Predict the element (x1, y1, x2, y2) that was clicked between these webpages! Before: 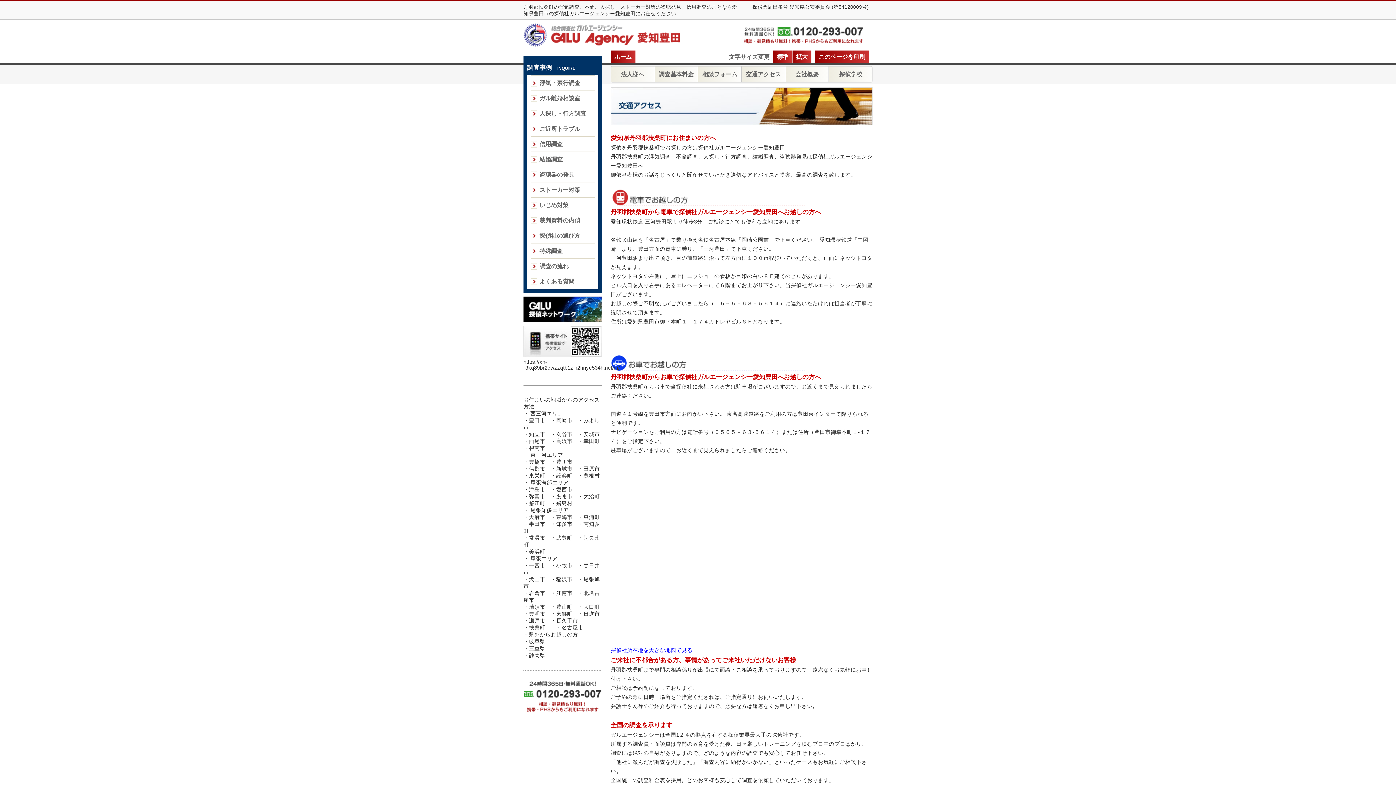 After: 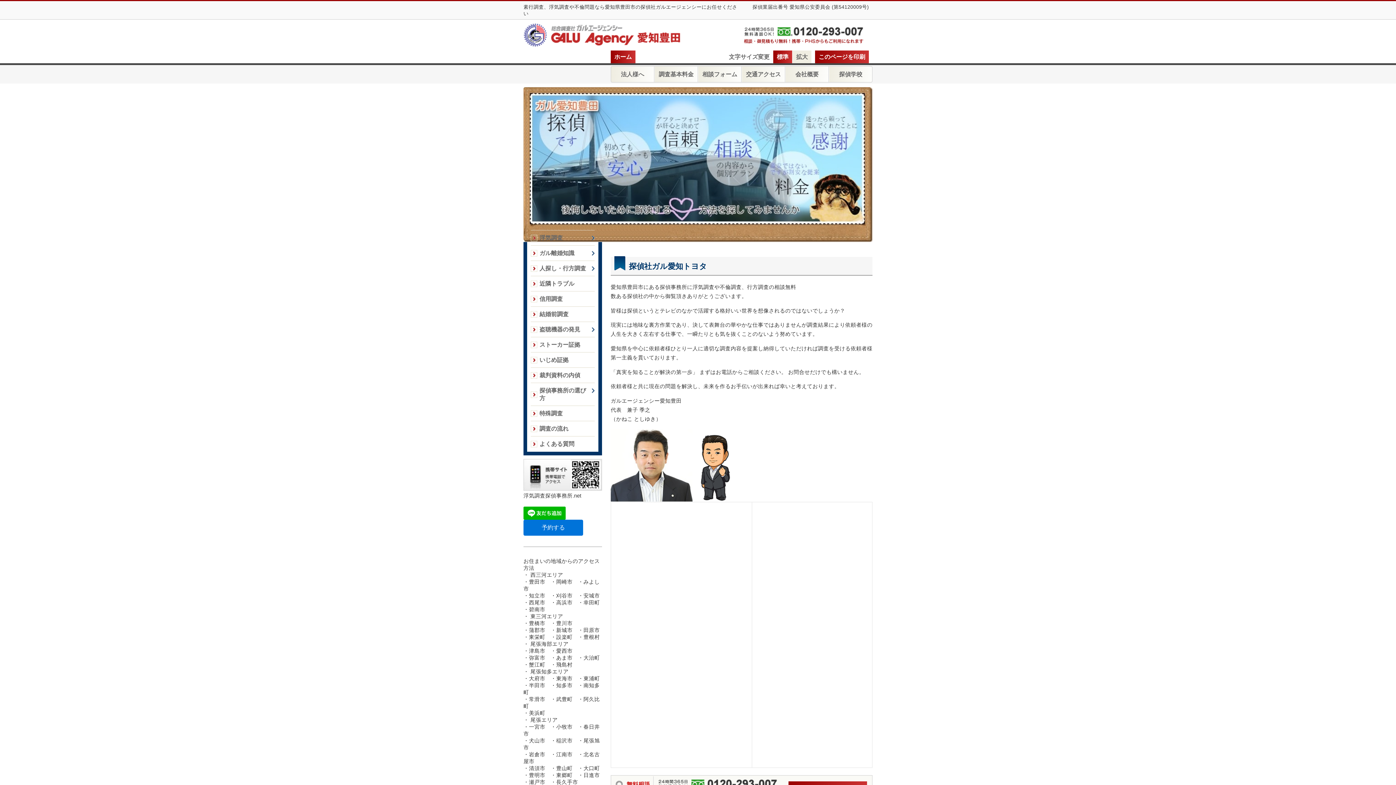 Action: bbox: (523, 23, 680, 29)